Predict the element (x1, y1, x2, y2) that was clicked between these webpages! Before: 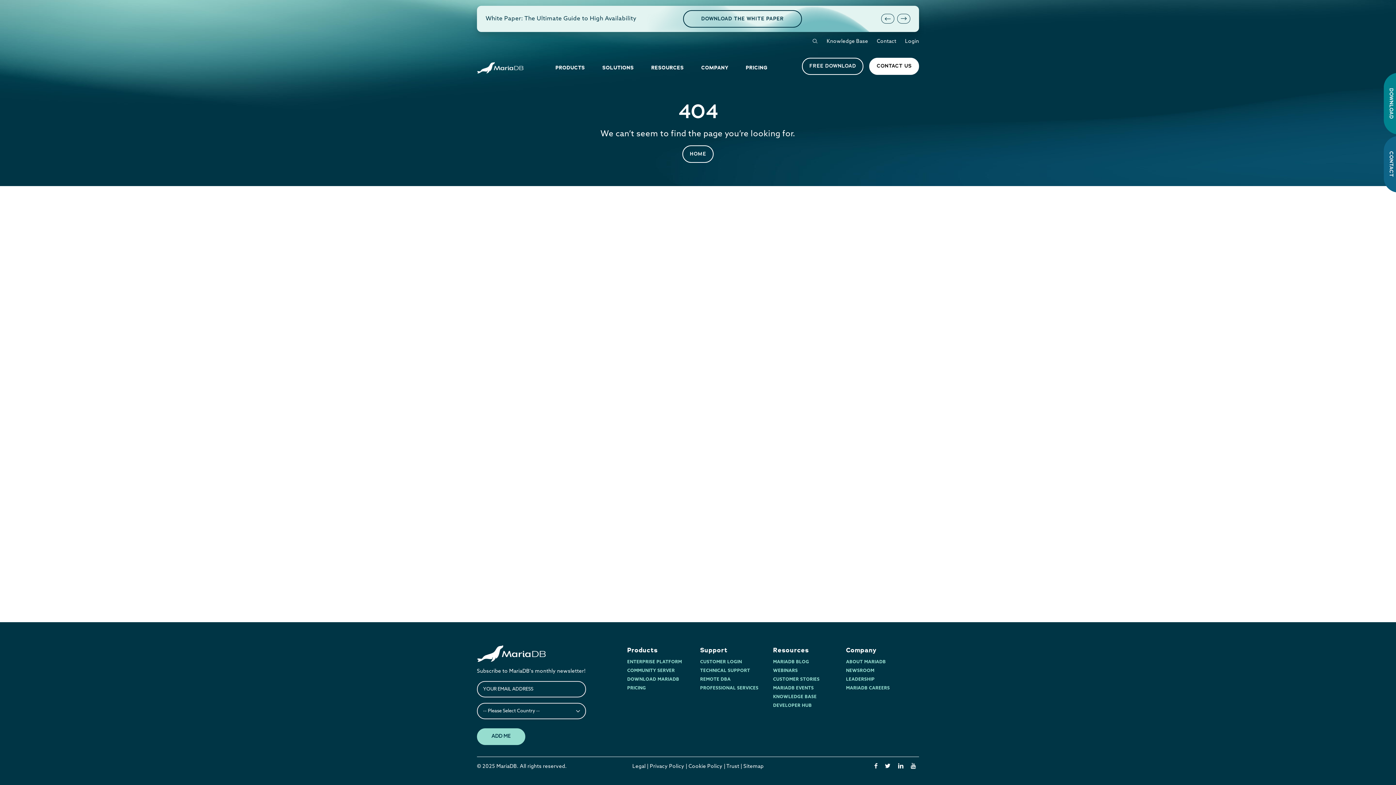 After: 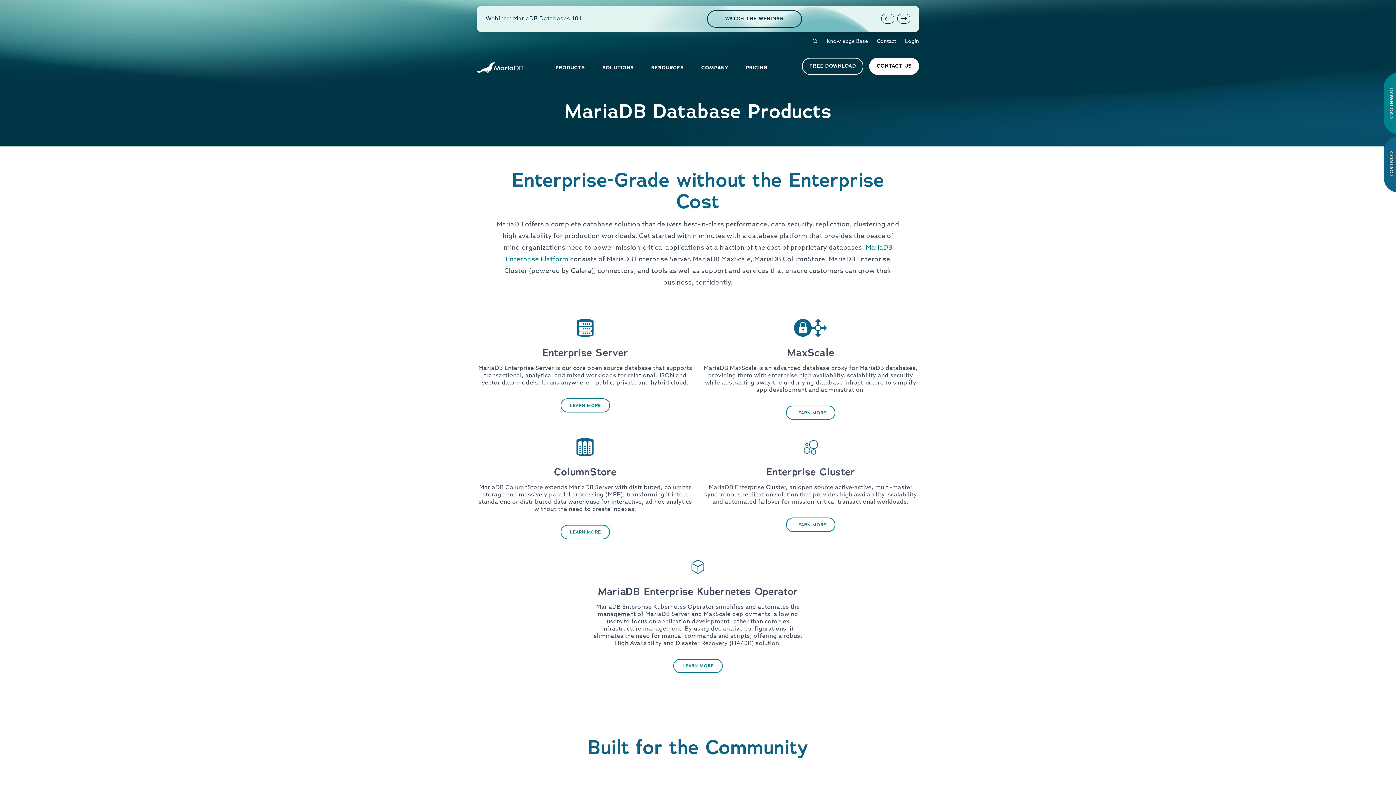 Action: label: Products bbox: (627, 674, 657, 683)